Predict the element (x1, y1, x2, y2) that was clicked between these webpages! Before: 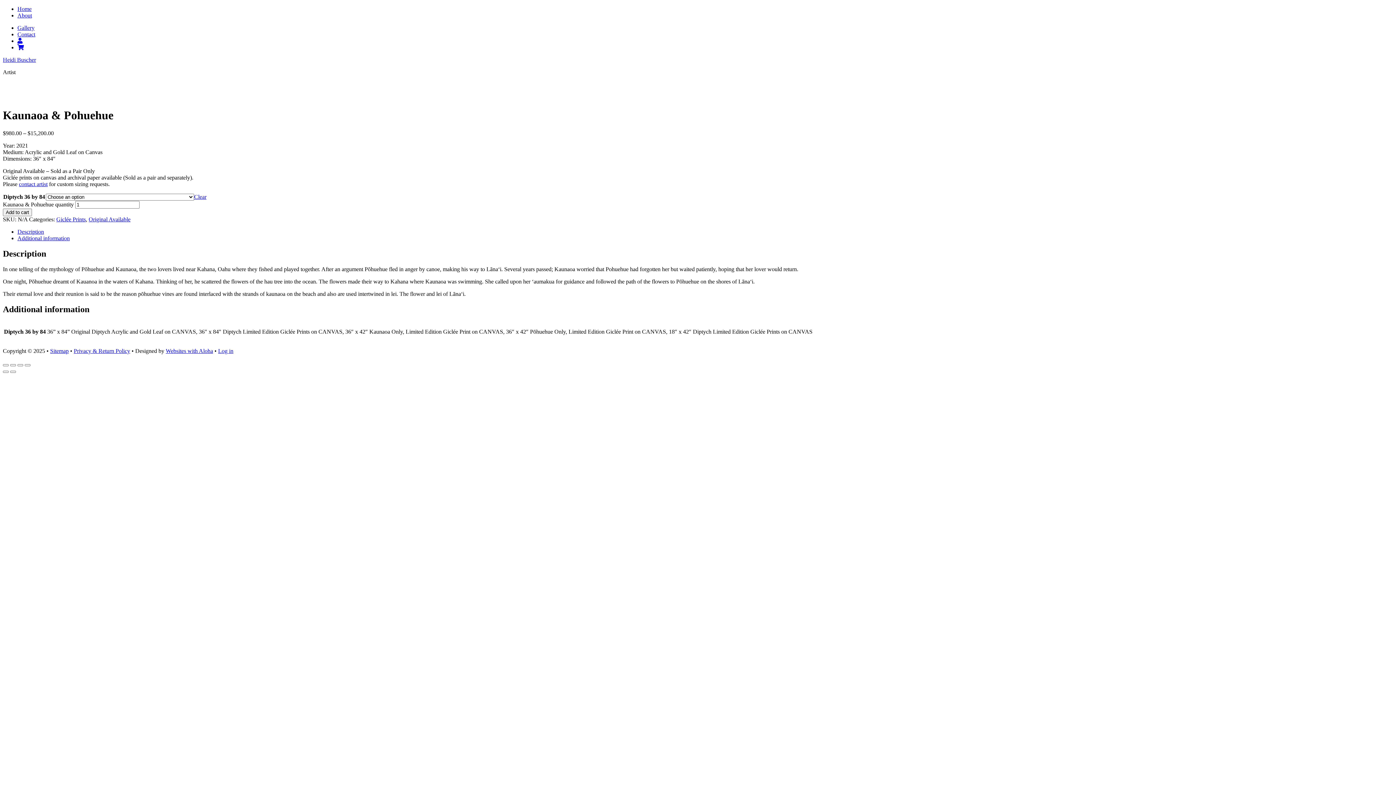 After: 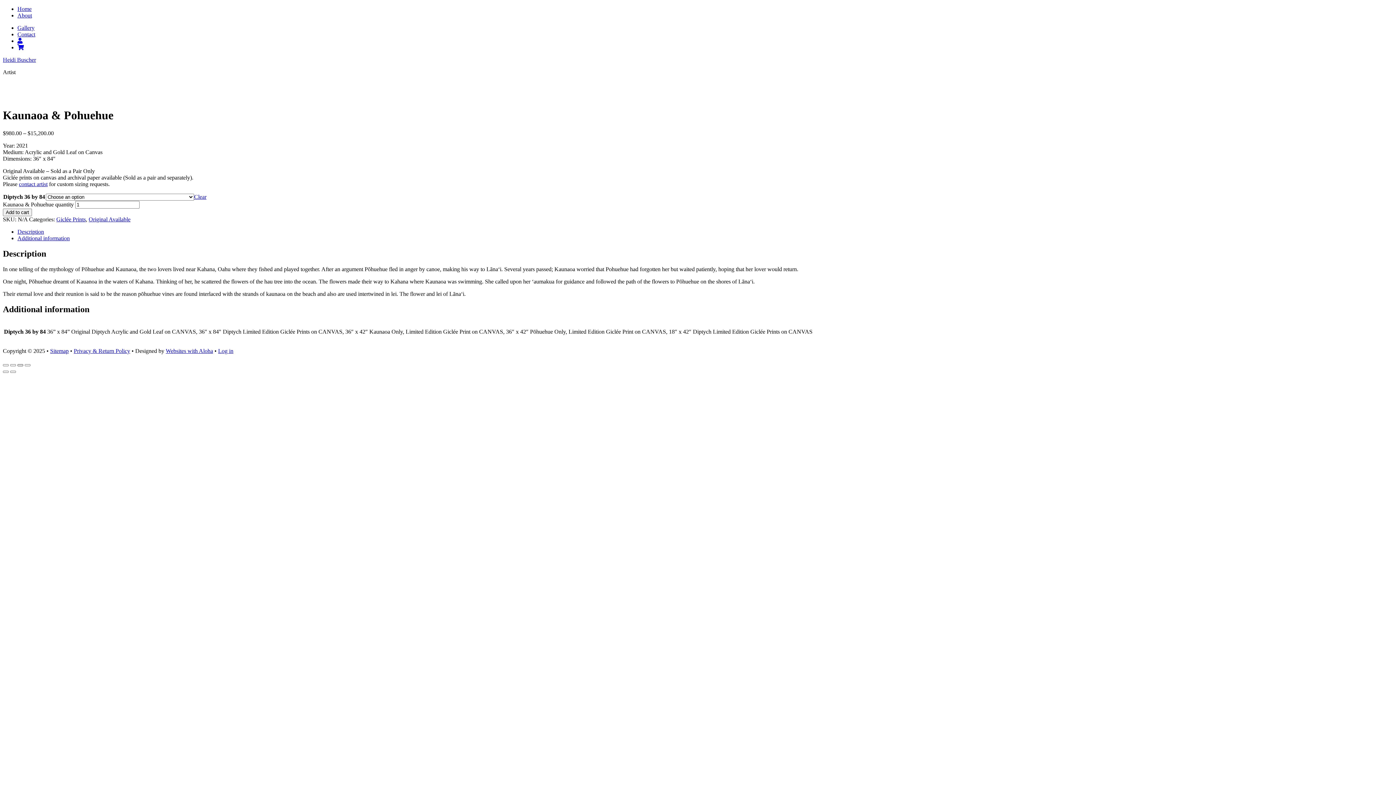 Action: label: Share bbox: (17, 364, 23, 366)